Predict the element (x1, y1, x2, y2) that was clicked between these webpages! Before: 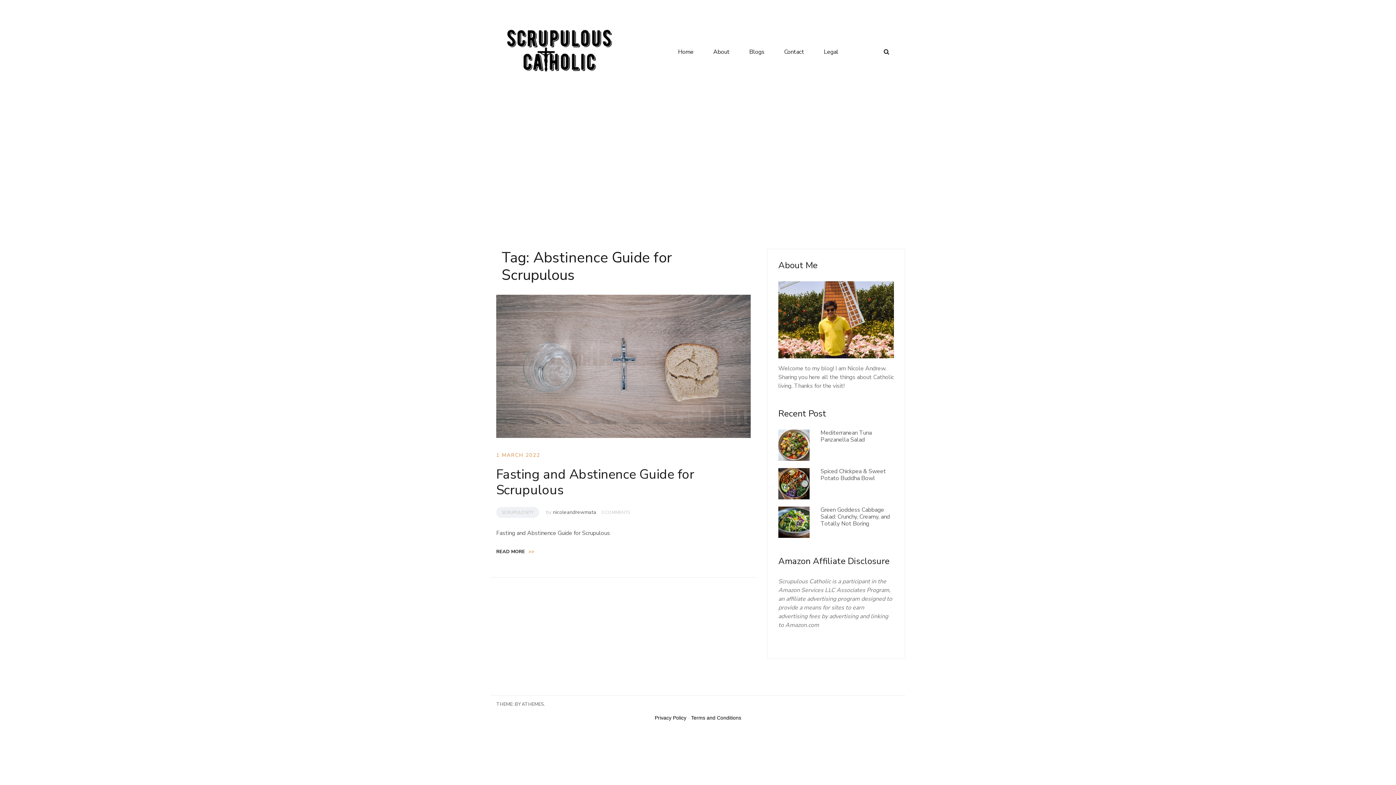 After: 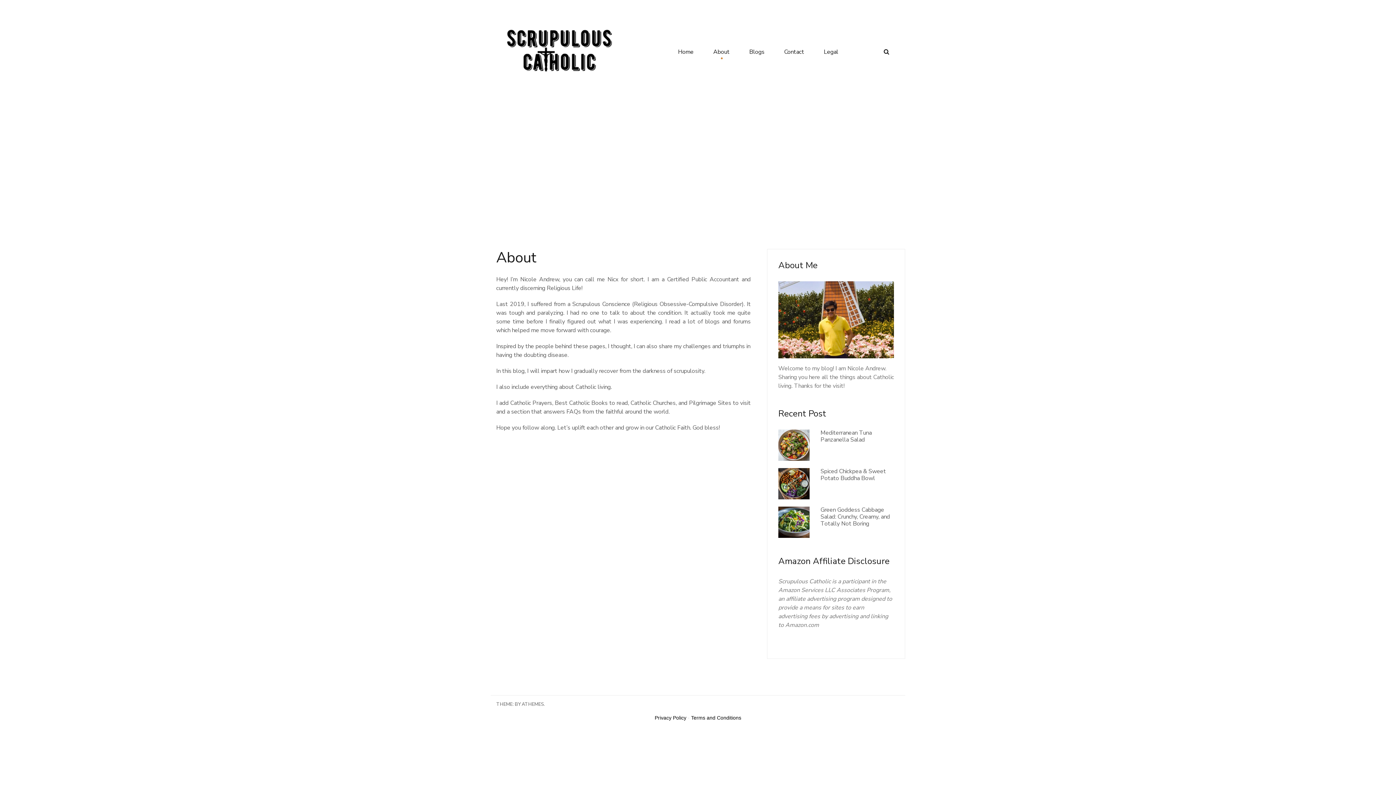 Action: label: About bbox: (713, 47, 729, 56)